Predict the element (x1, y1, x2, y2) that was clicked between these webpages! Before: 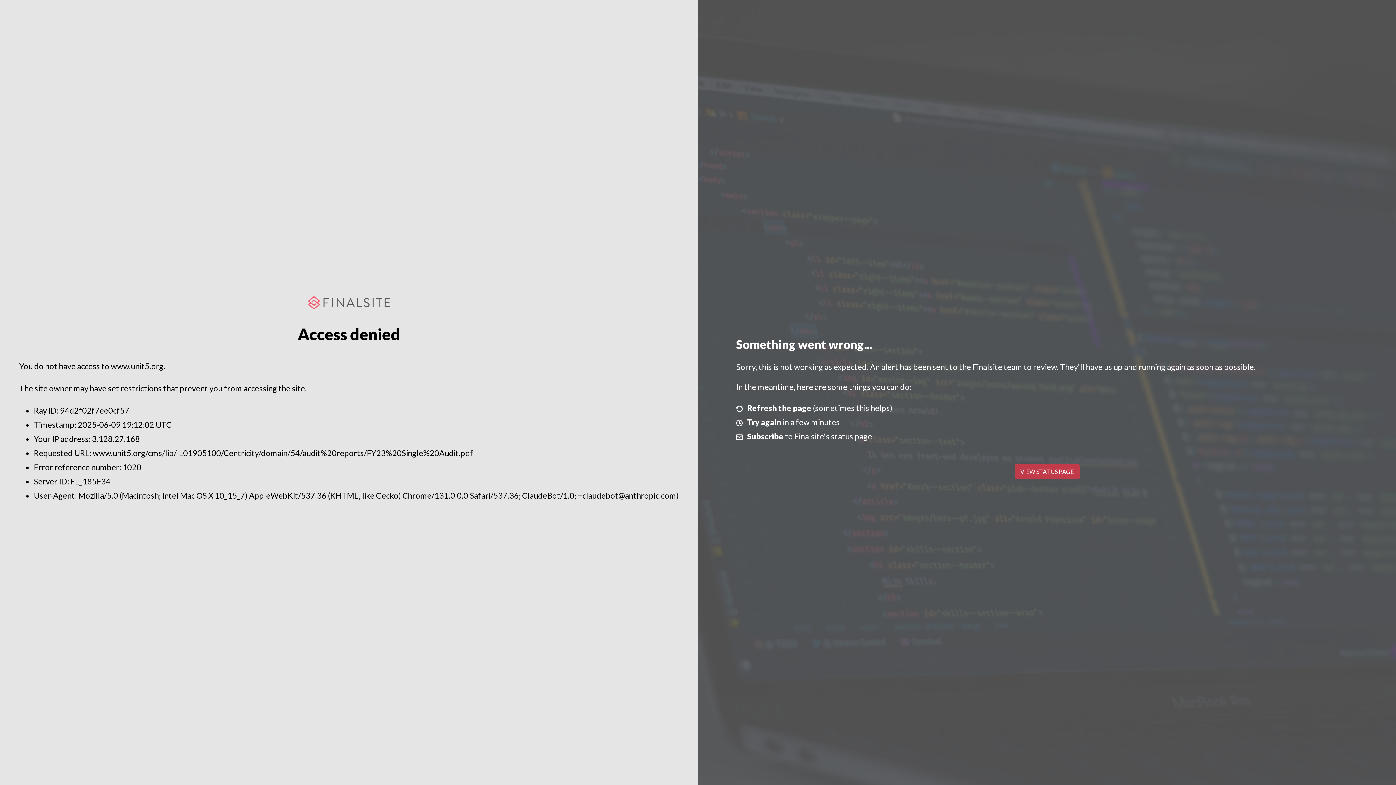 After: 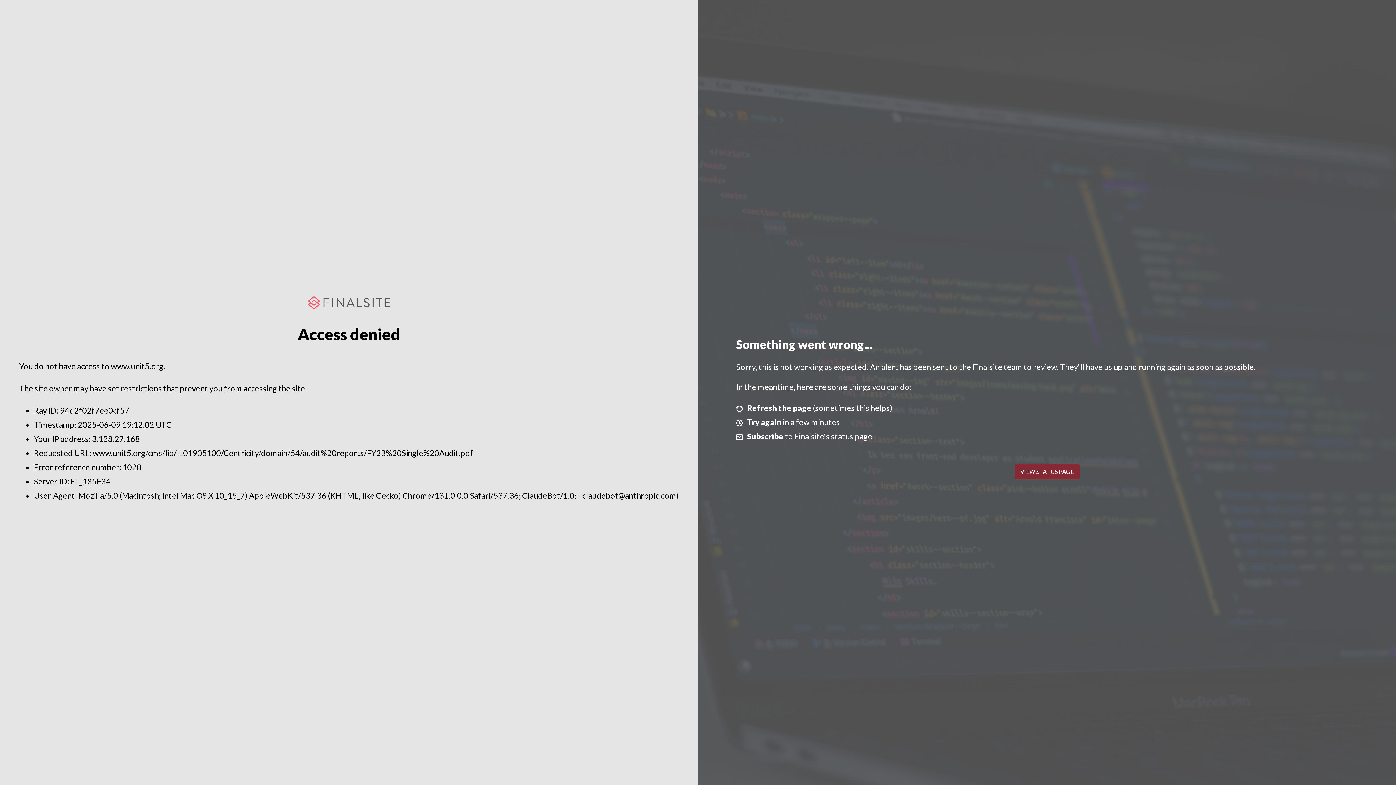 Action: label: VIEW STATUS PAGE bbox: (1014, 464, 1079, 479)